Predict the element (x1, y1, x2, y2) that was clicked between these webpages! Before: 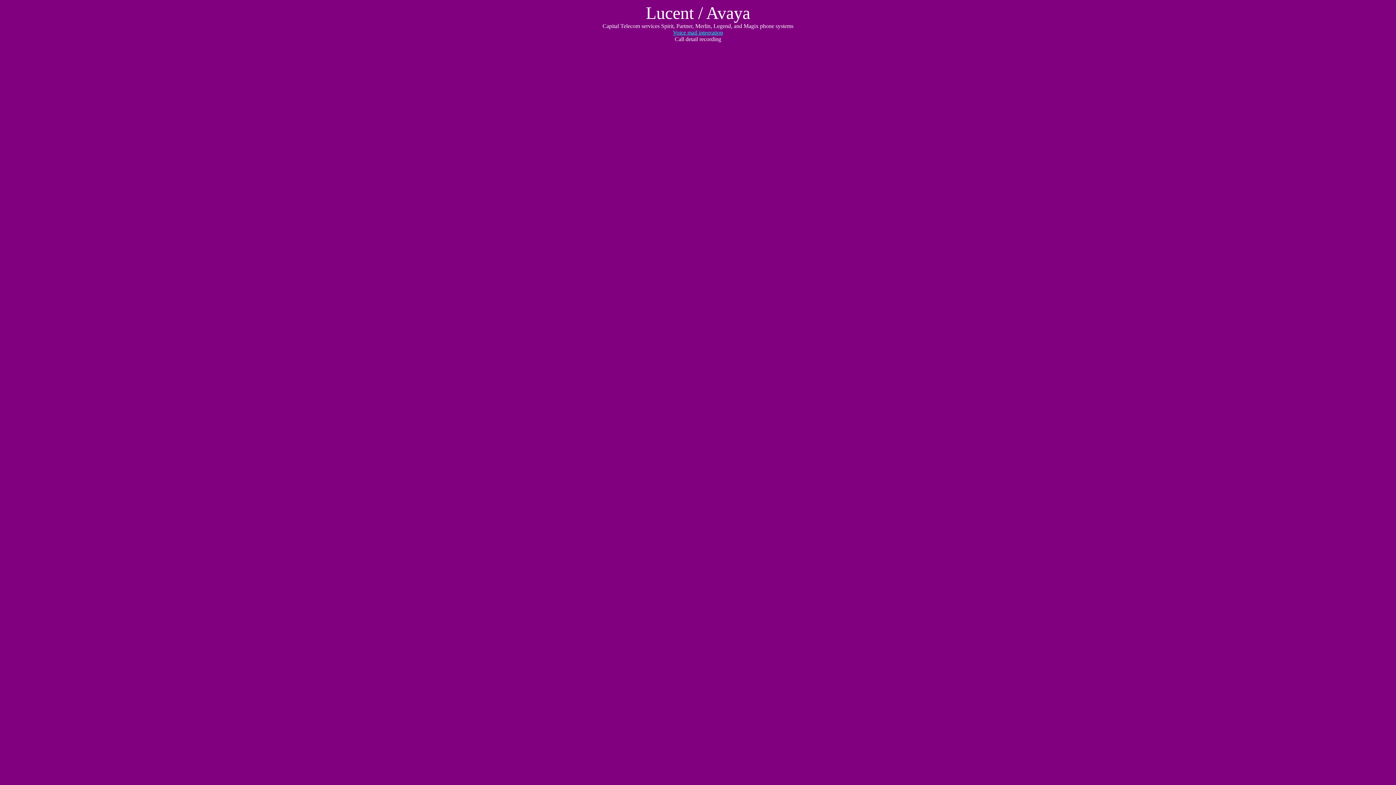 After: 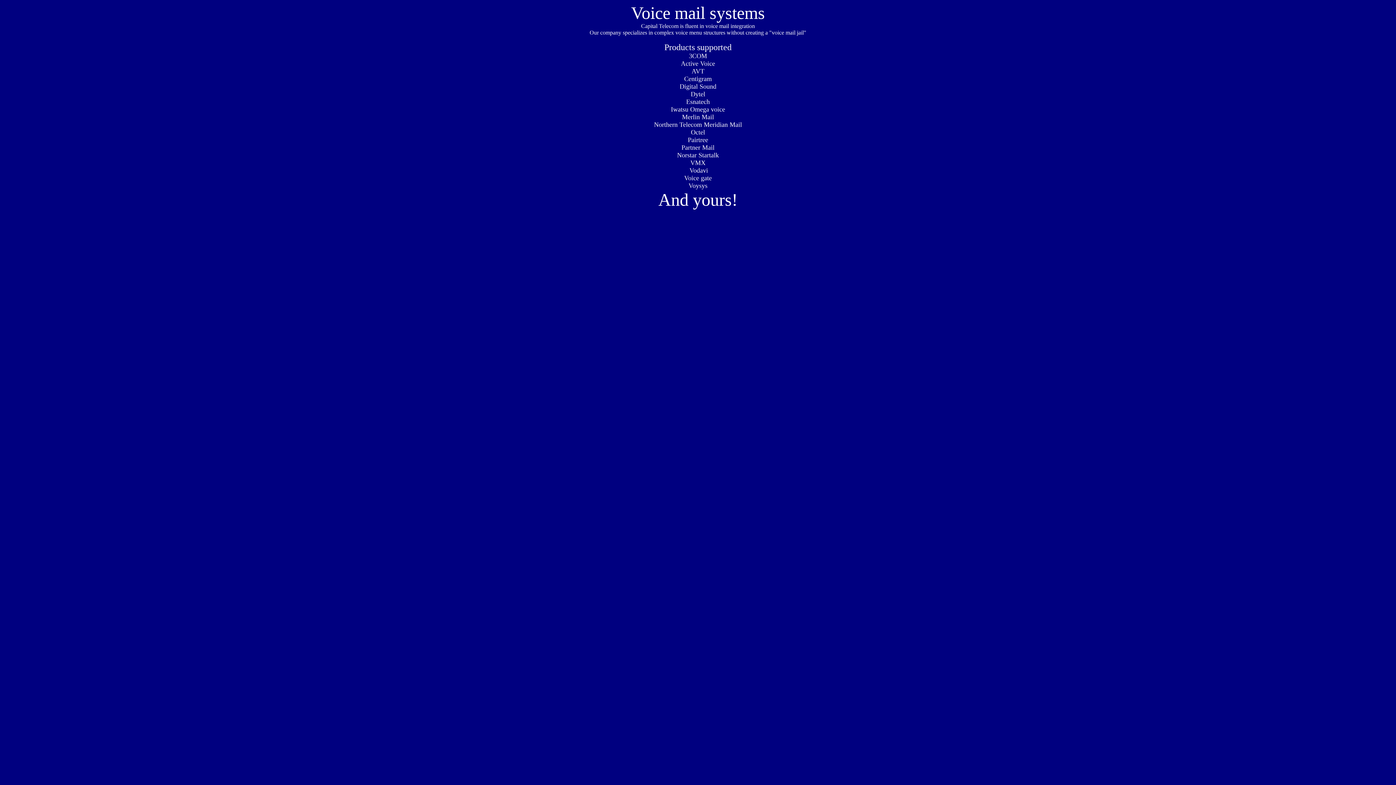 Action: bbox: (673, 29, 723, 35) label: Voice mail integration